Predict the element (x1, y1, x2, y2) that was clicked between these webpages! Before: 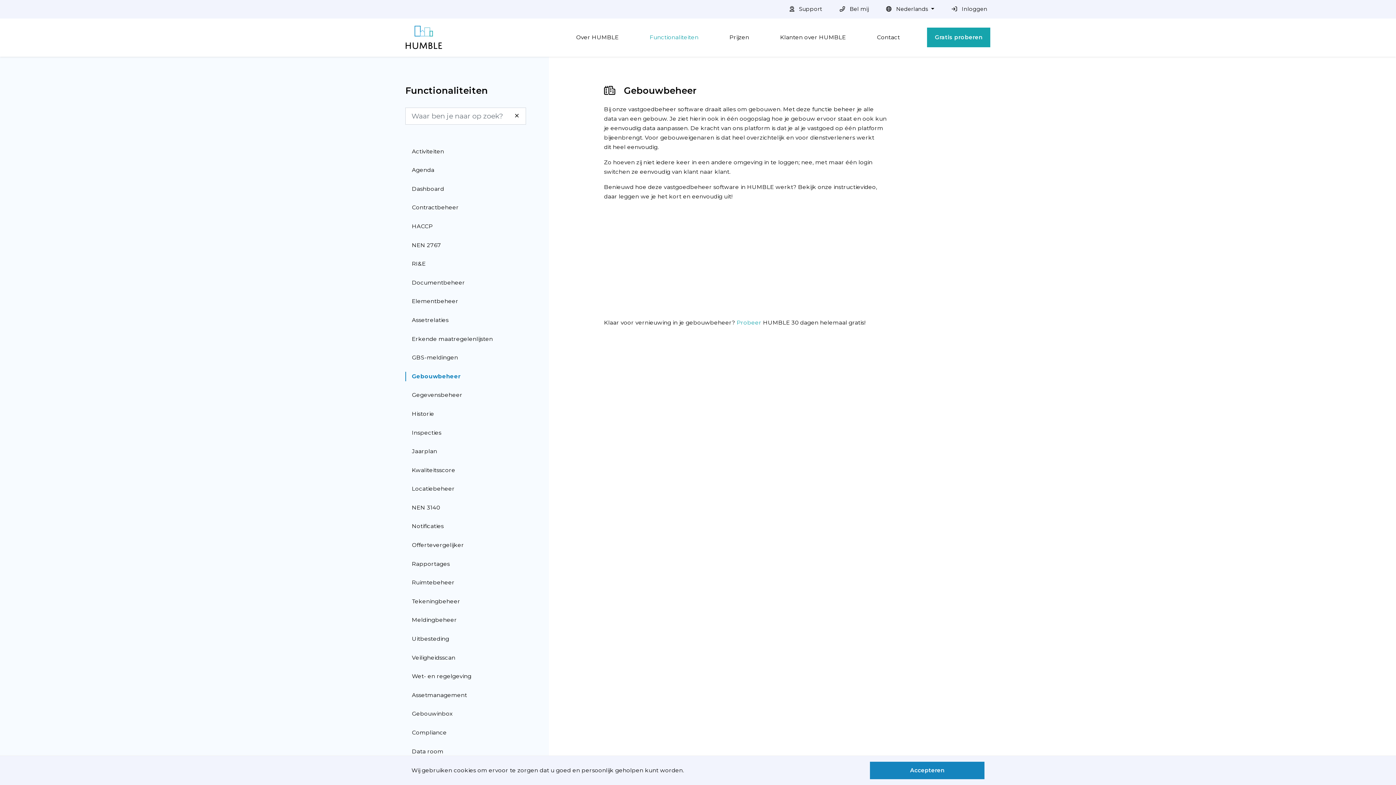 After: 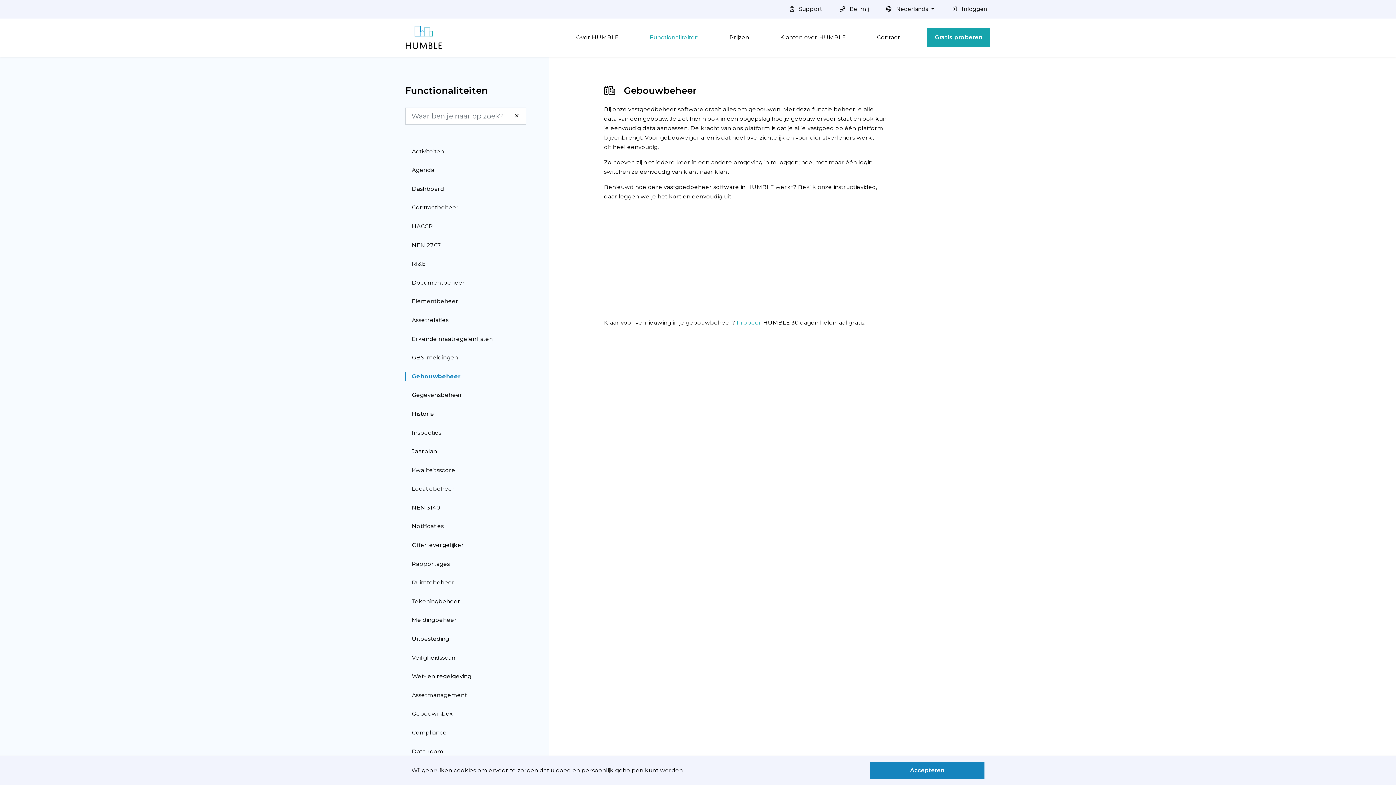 Action: bbox: (508, 107, 526, 124)